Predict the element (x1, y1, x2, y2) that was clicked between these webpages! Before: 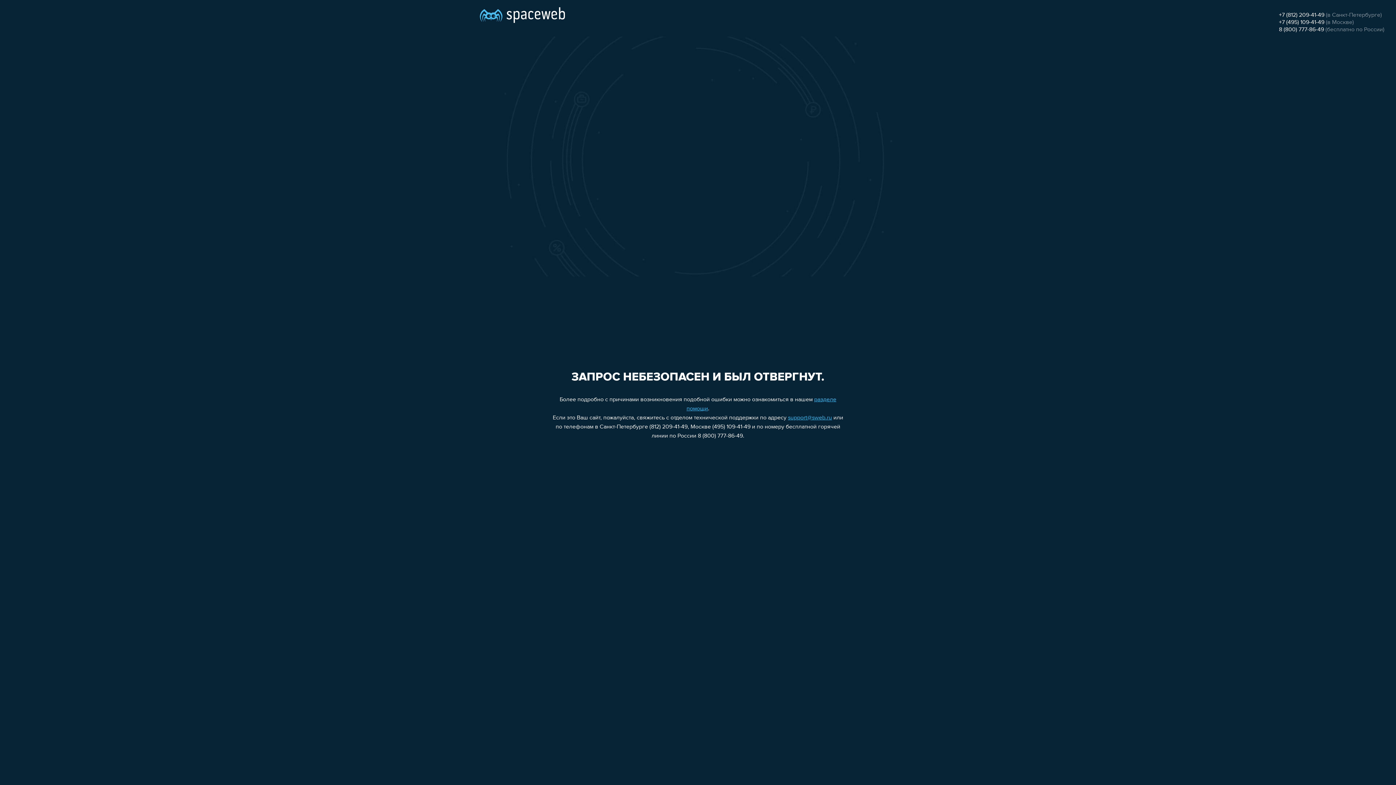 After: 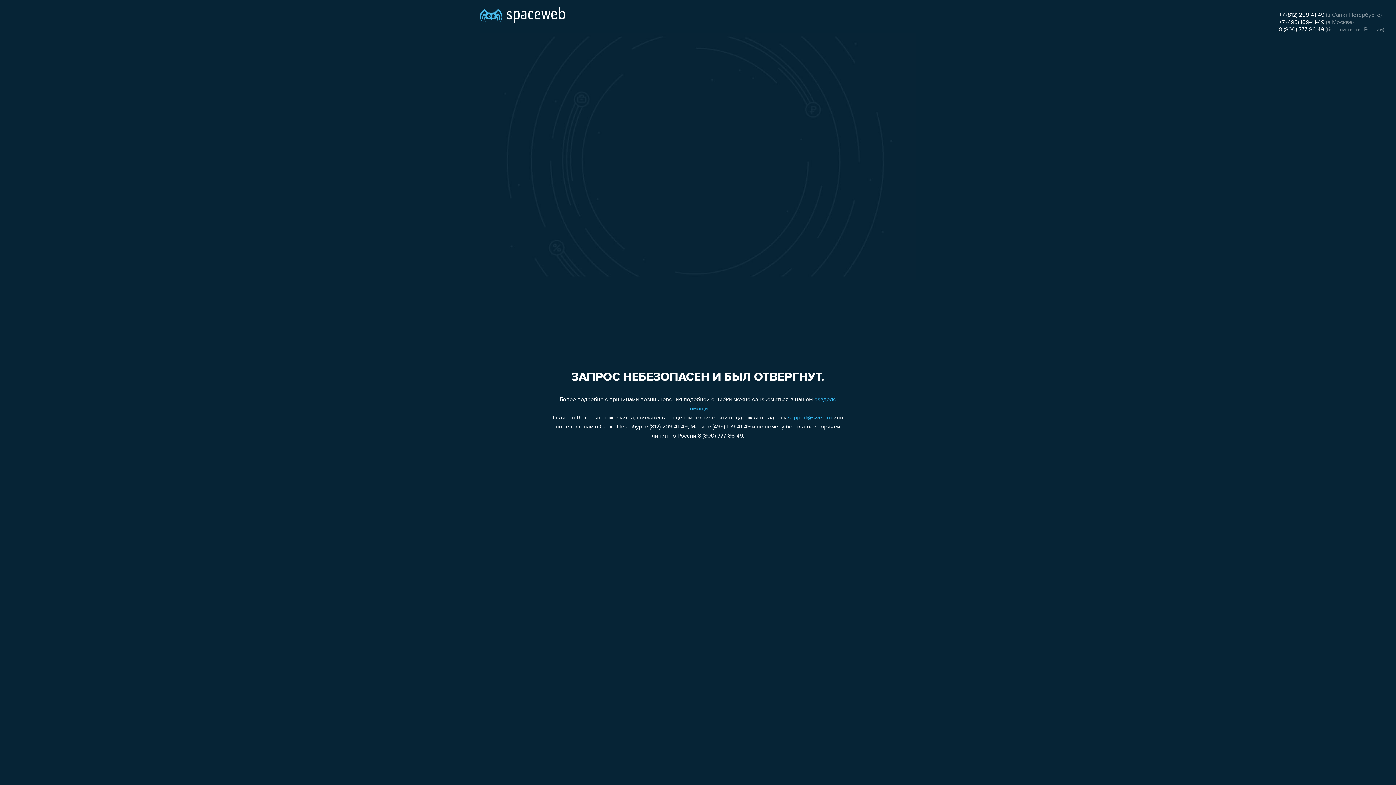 Action: bbox: (1279, 12, 1324, 18) label: +7 (812) 209-41-49